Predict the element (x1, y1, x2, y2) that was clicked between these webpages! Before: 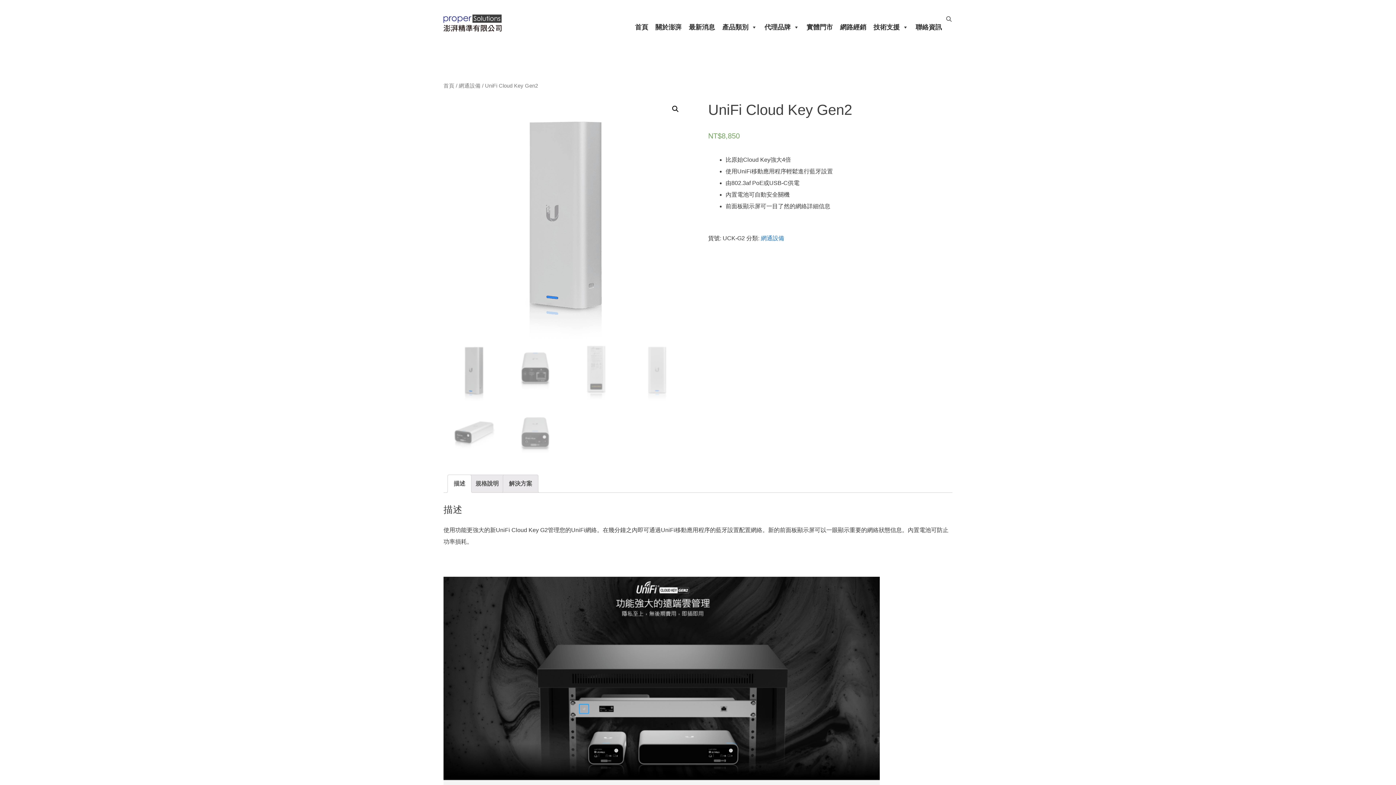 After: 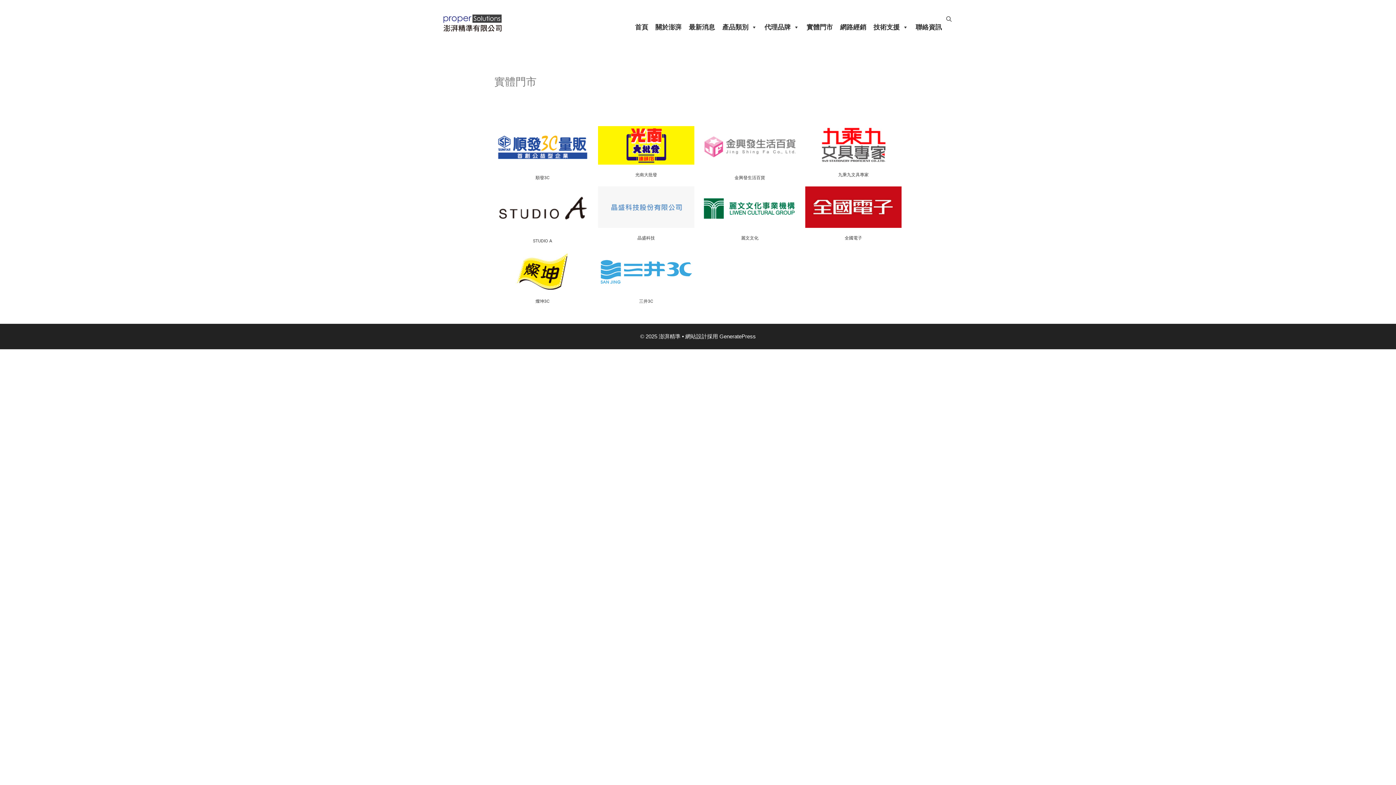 Action: bbox: (803, 14, 836, 40) label: 實體門市